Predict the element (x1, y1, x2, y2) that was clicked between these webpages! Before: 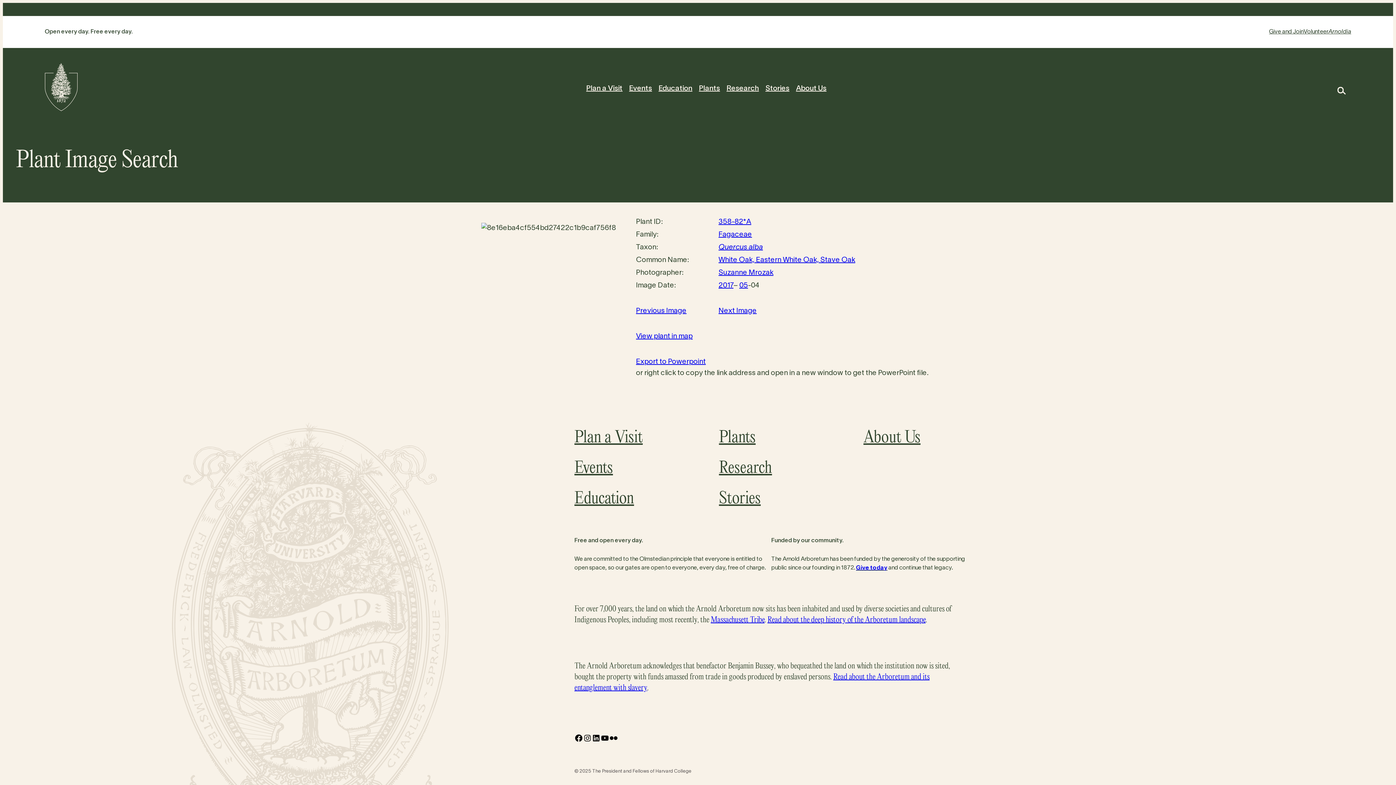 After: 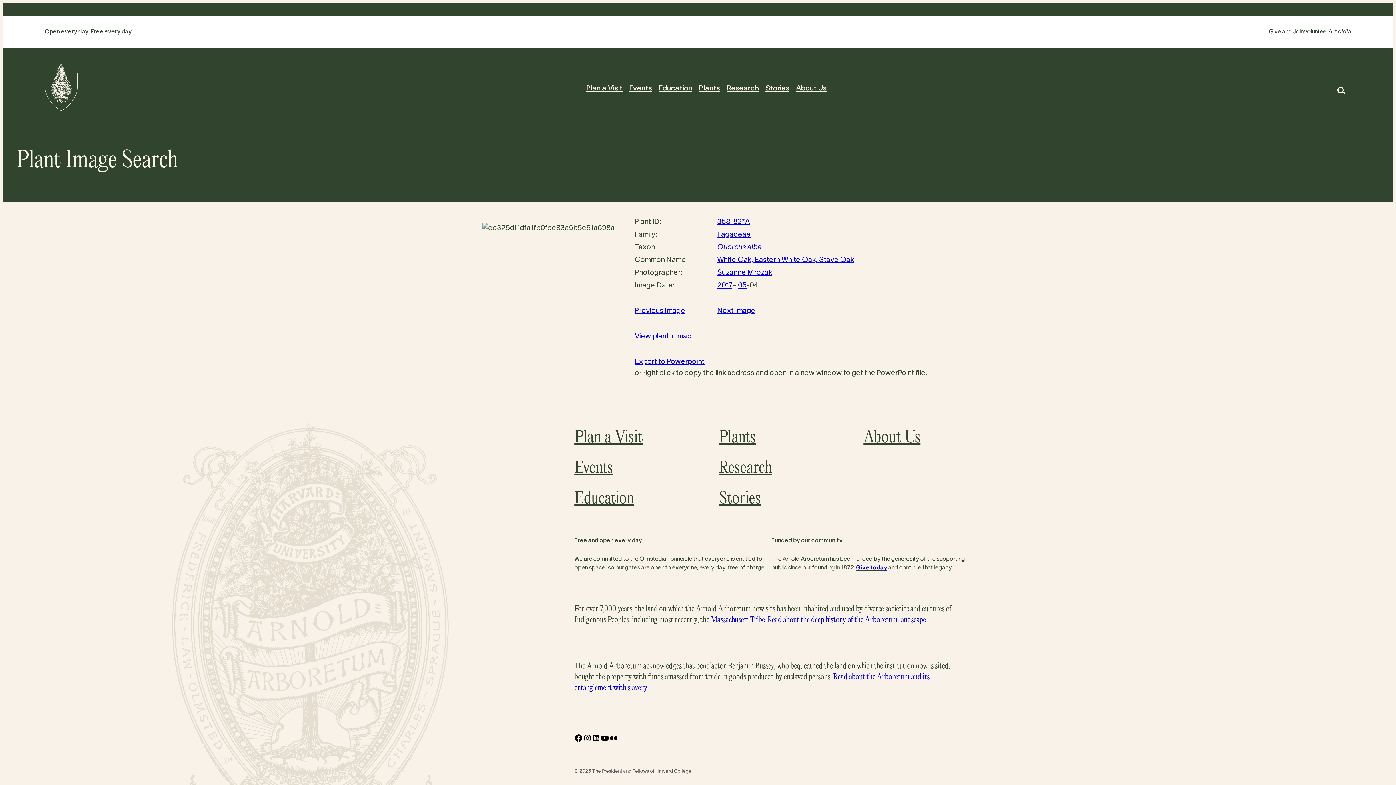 Action: label: Previous Image bbox: (636, 308, 686, 314)